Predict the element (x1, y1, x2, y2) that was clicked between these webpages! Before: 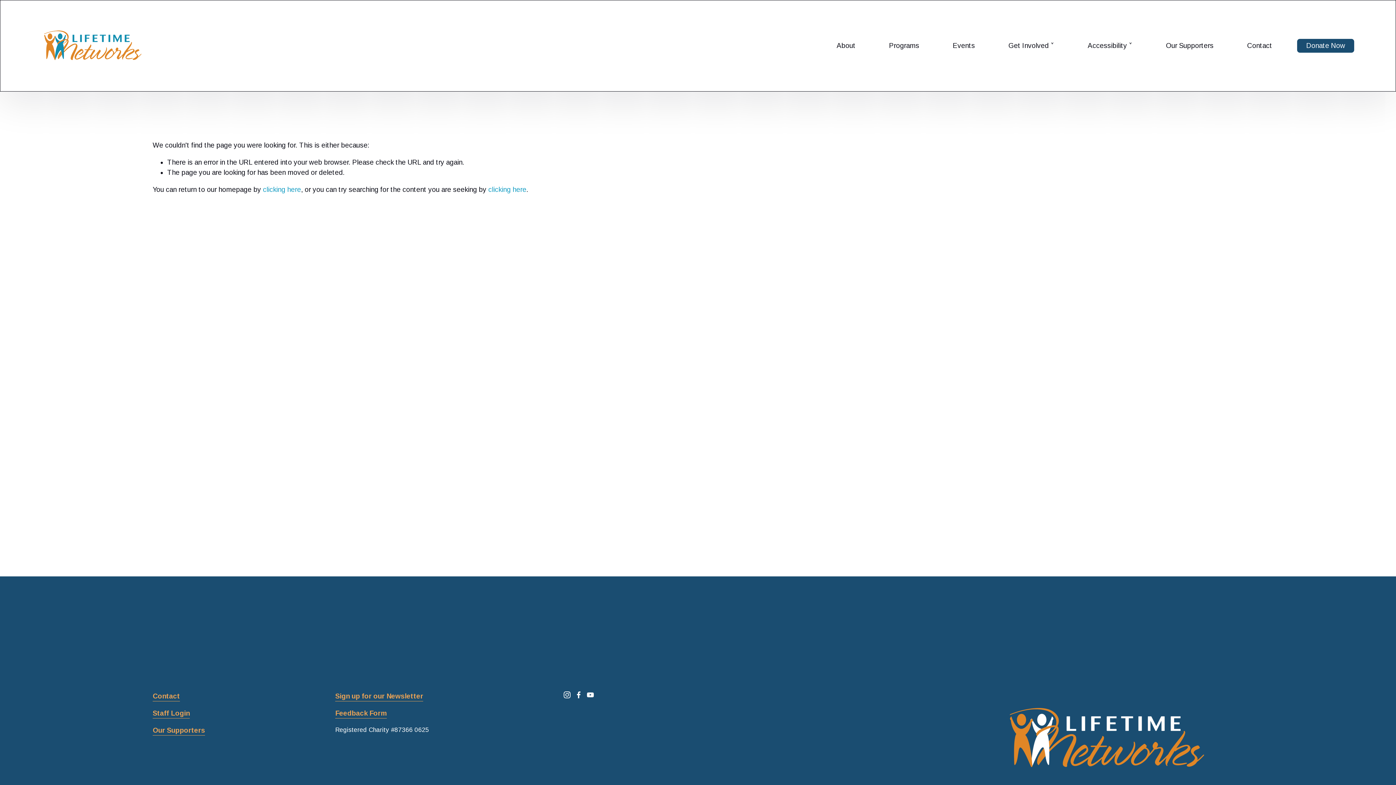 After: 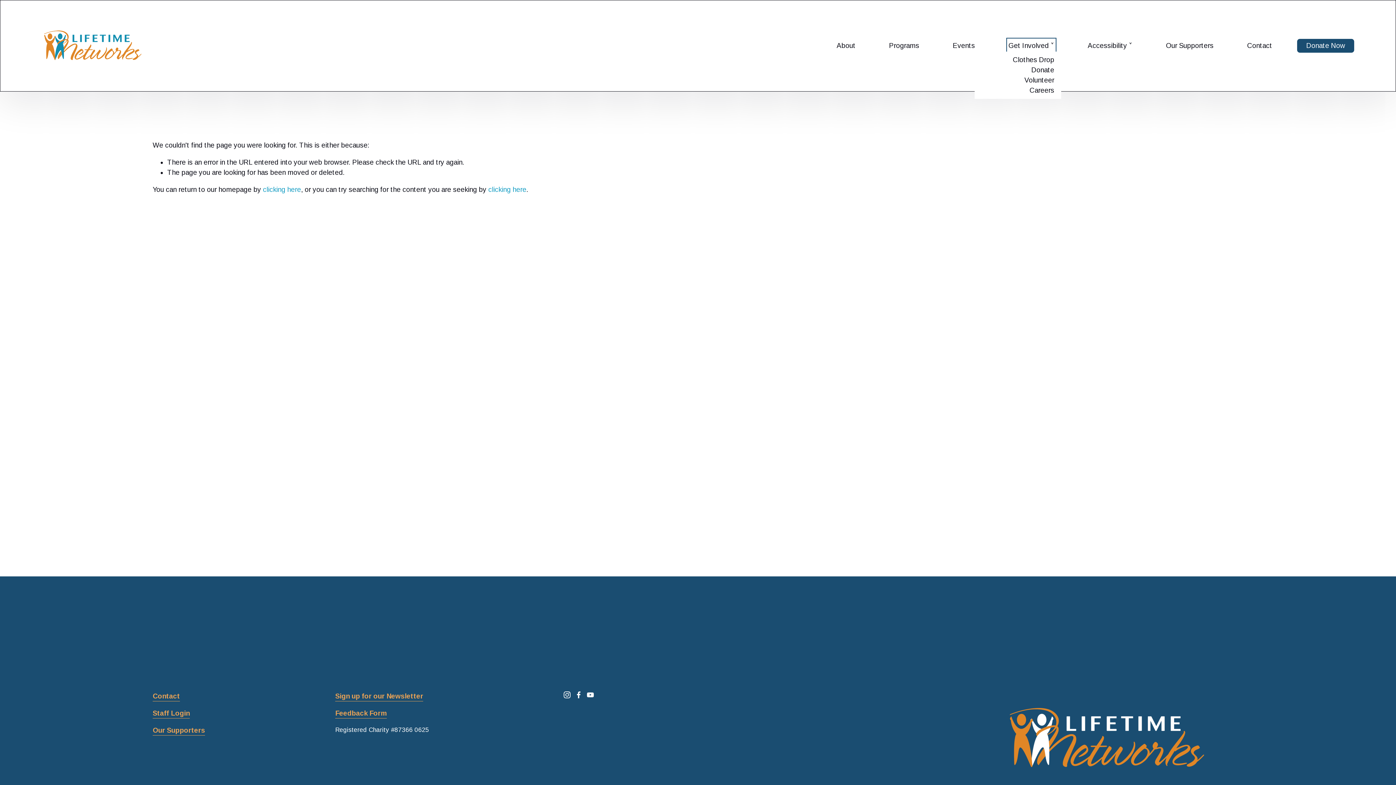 Action: label: folder dropdown bbox: (1008, 40, 1054, 51)